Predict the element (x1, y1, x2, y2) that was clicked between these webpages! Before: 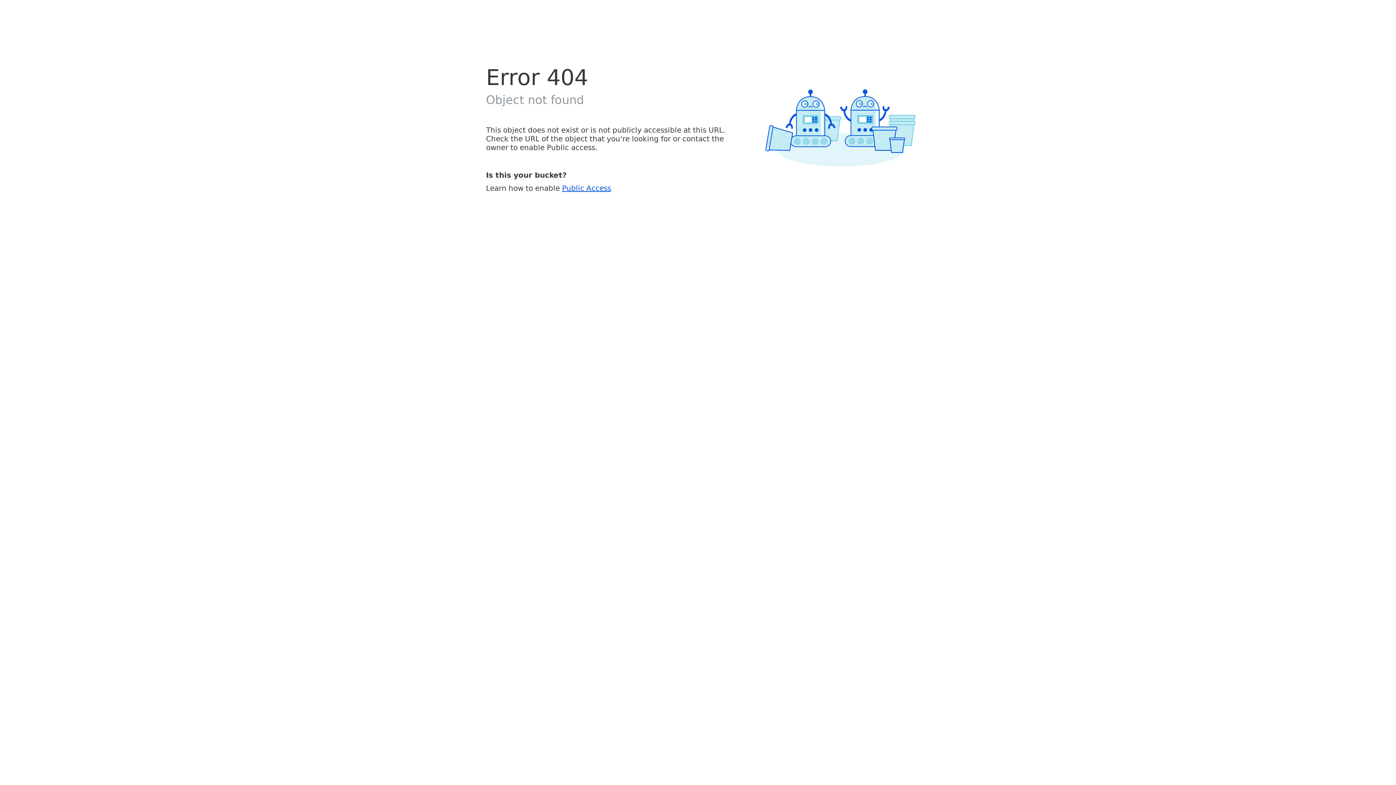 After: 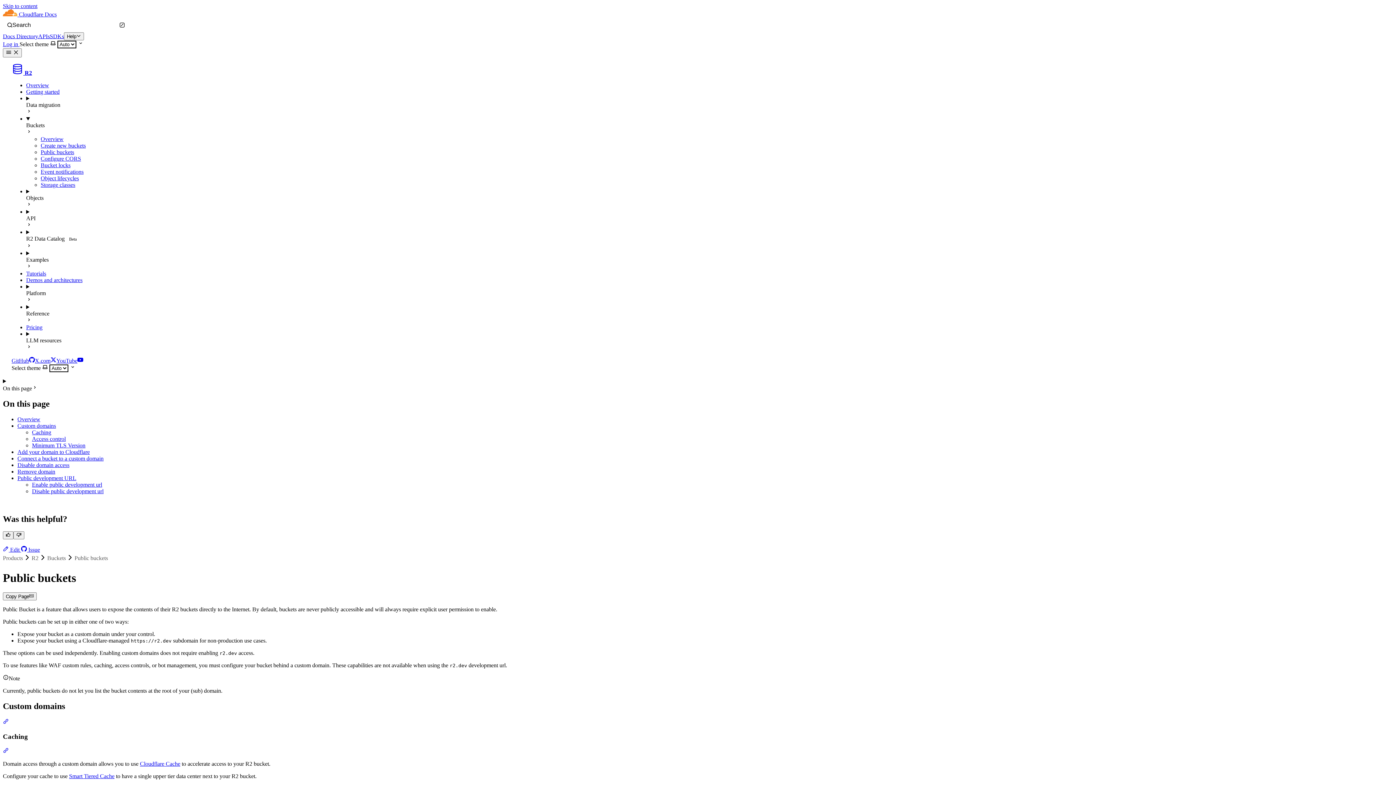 Action: bbox: (562, 183, 611, 192) label: Public Access